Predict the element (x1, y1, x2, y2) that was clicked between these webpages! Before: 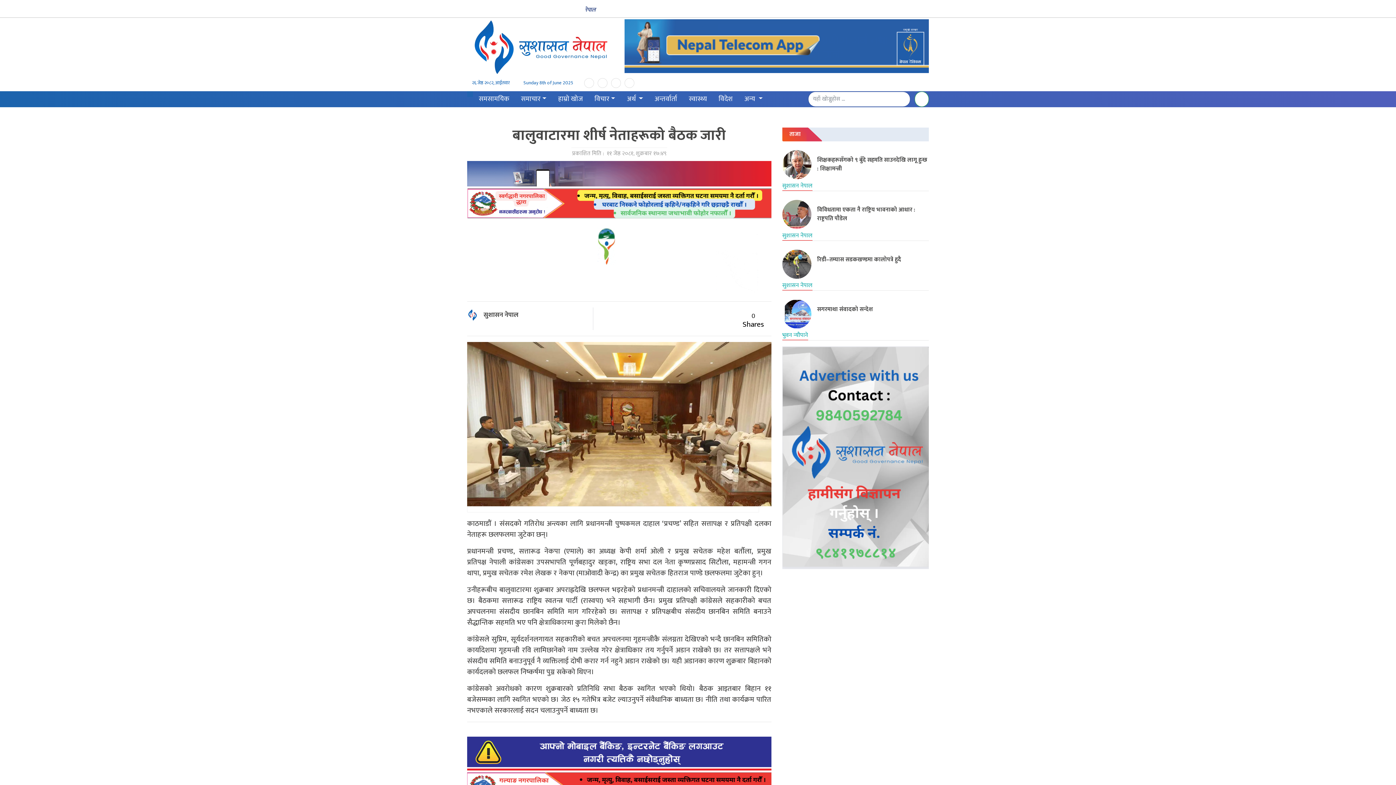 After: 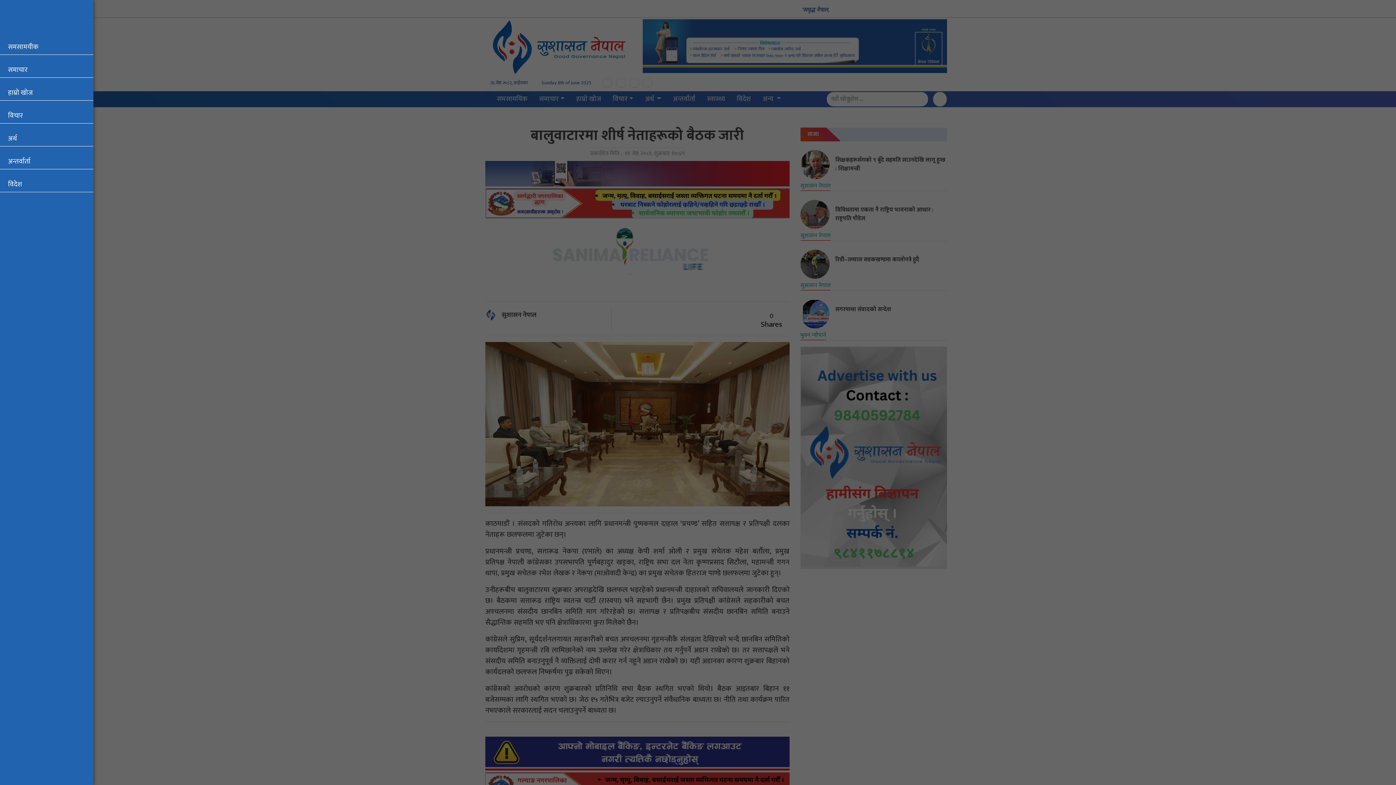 Action: bbox: (467, 91, 473, 97)